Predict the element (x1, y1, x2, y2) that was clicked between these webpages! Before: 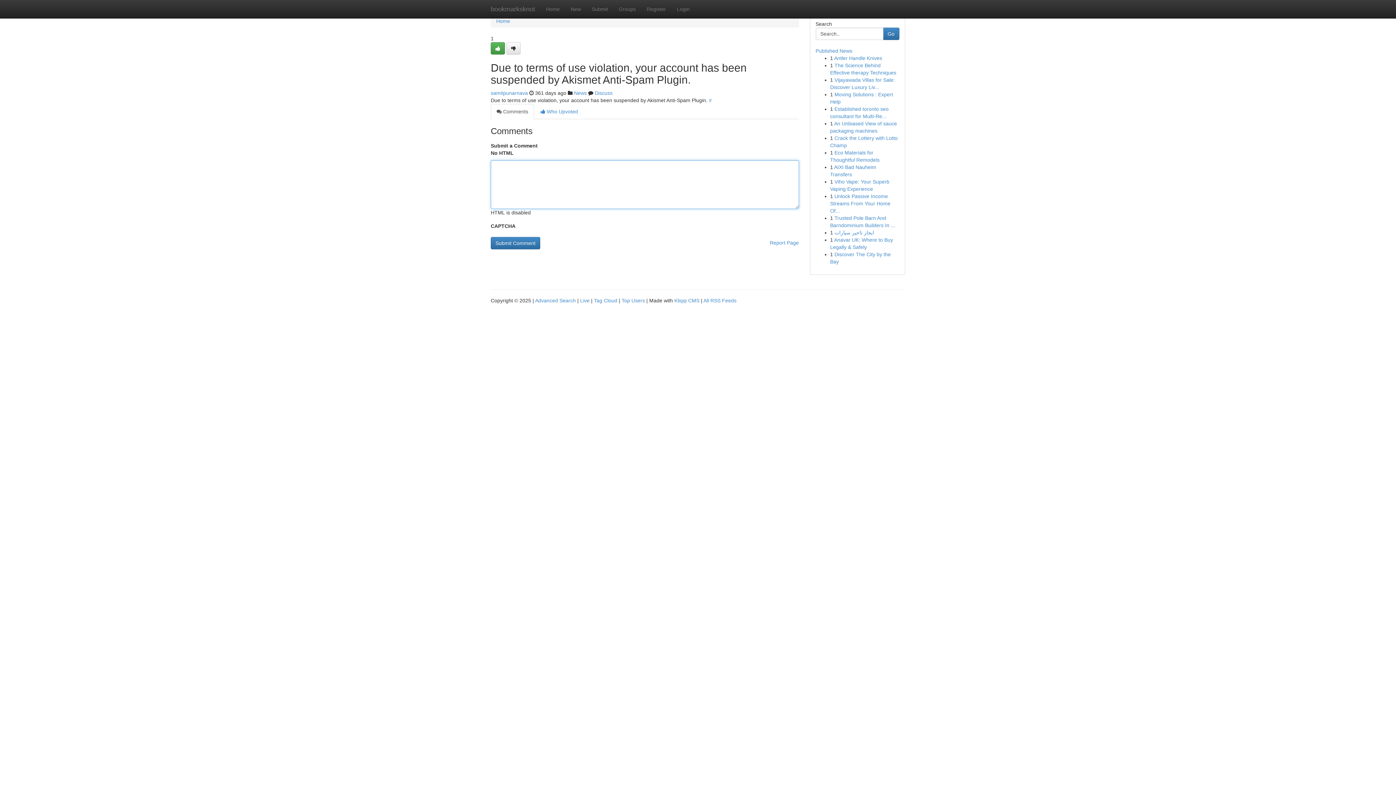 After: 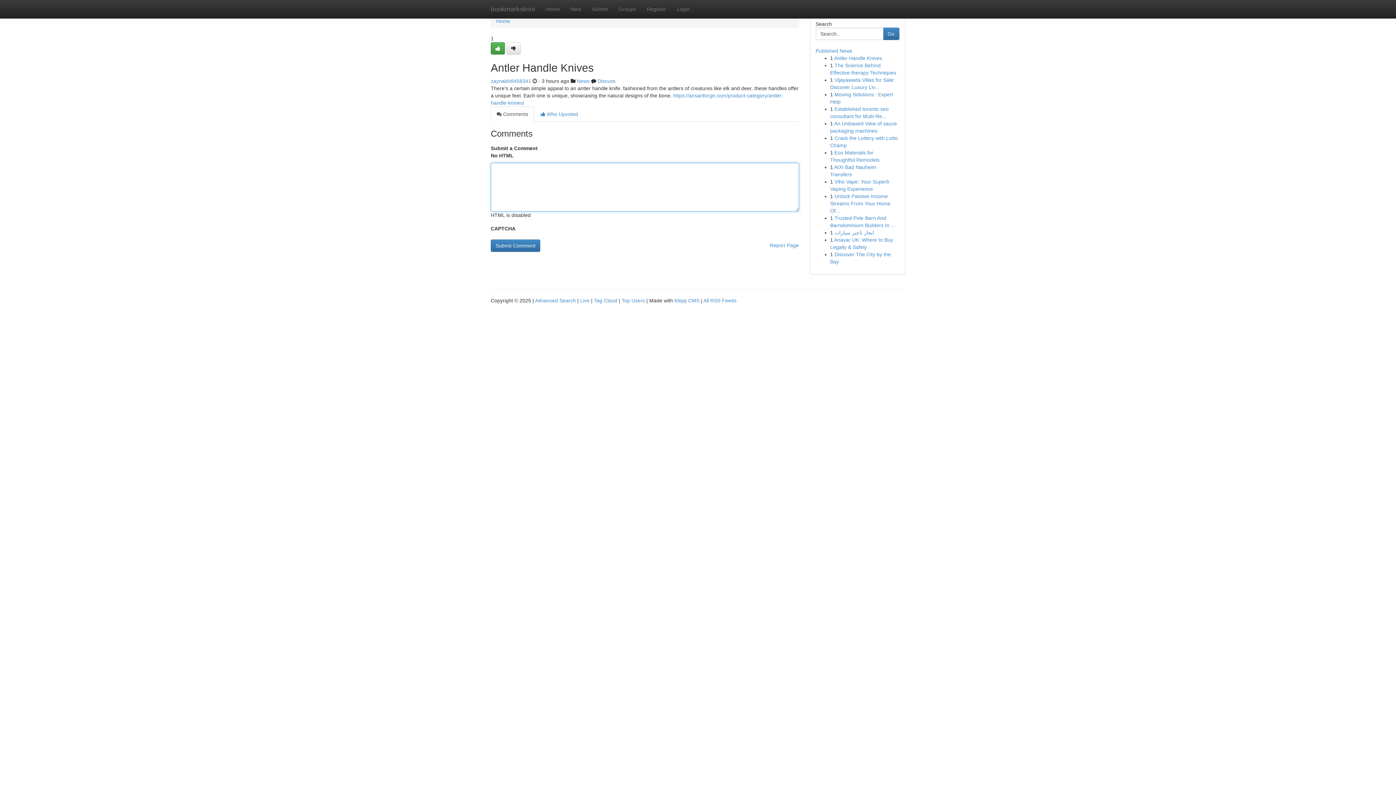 Action: label: Antler Handle Knives bbox: (834, 55, 882, 61)